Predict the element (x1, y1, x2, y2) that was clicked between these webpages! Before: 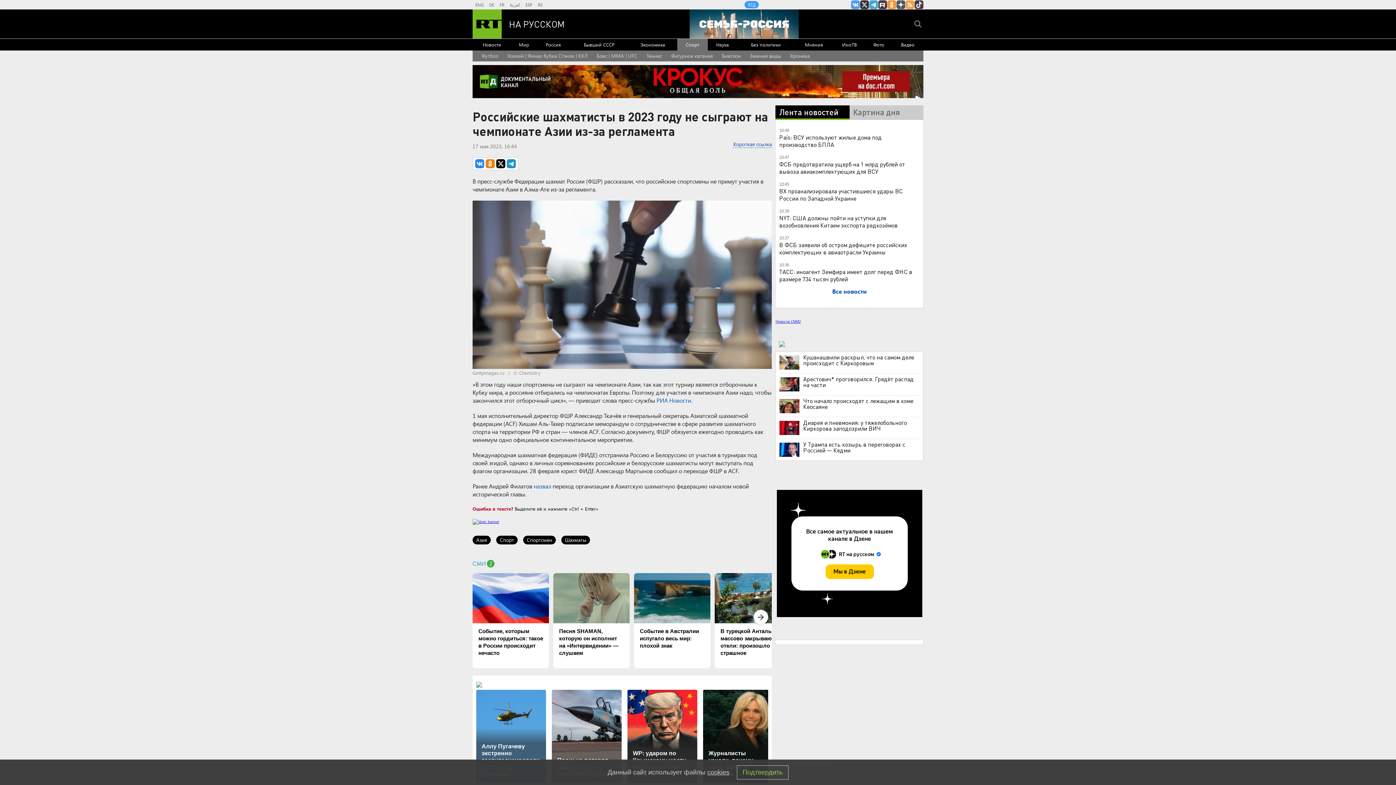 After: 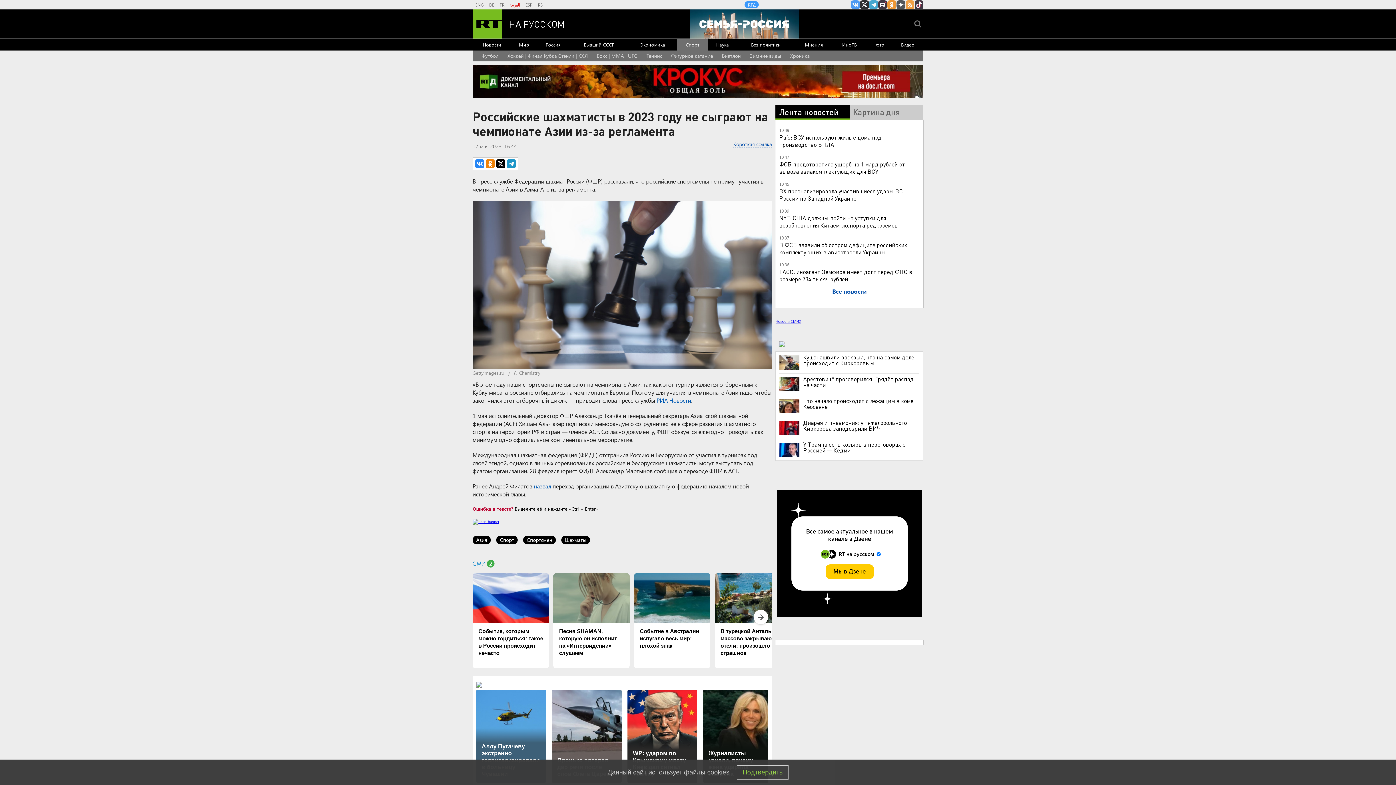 Action: bbox: (510, 0, 520, 9) label: العربية